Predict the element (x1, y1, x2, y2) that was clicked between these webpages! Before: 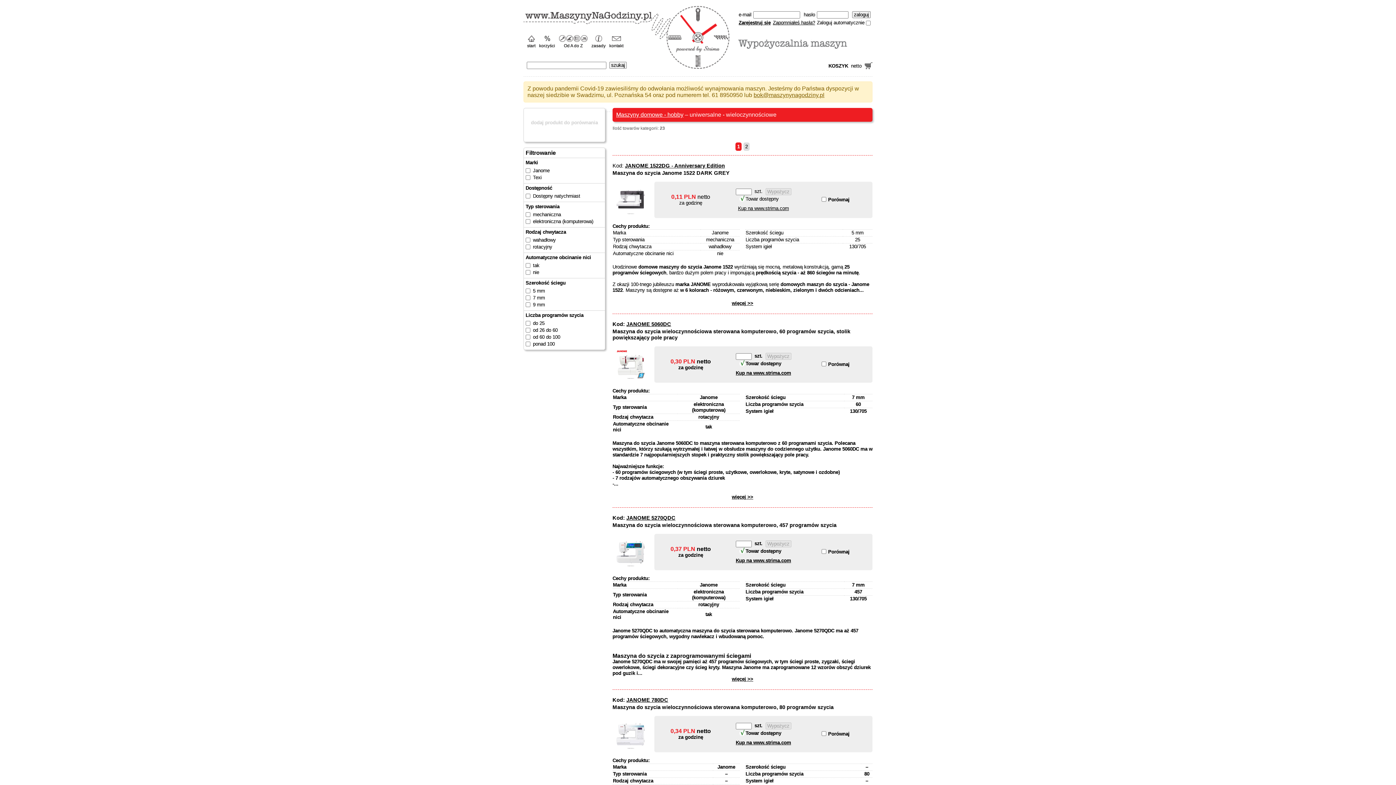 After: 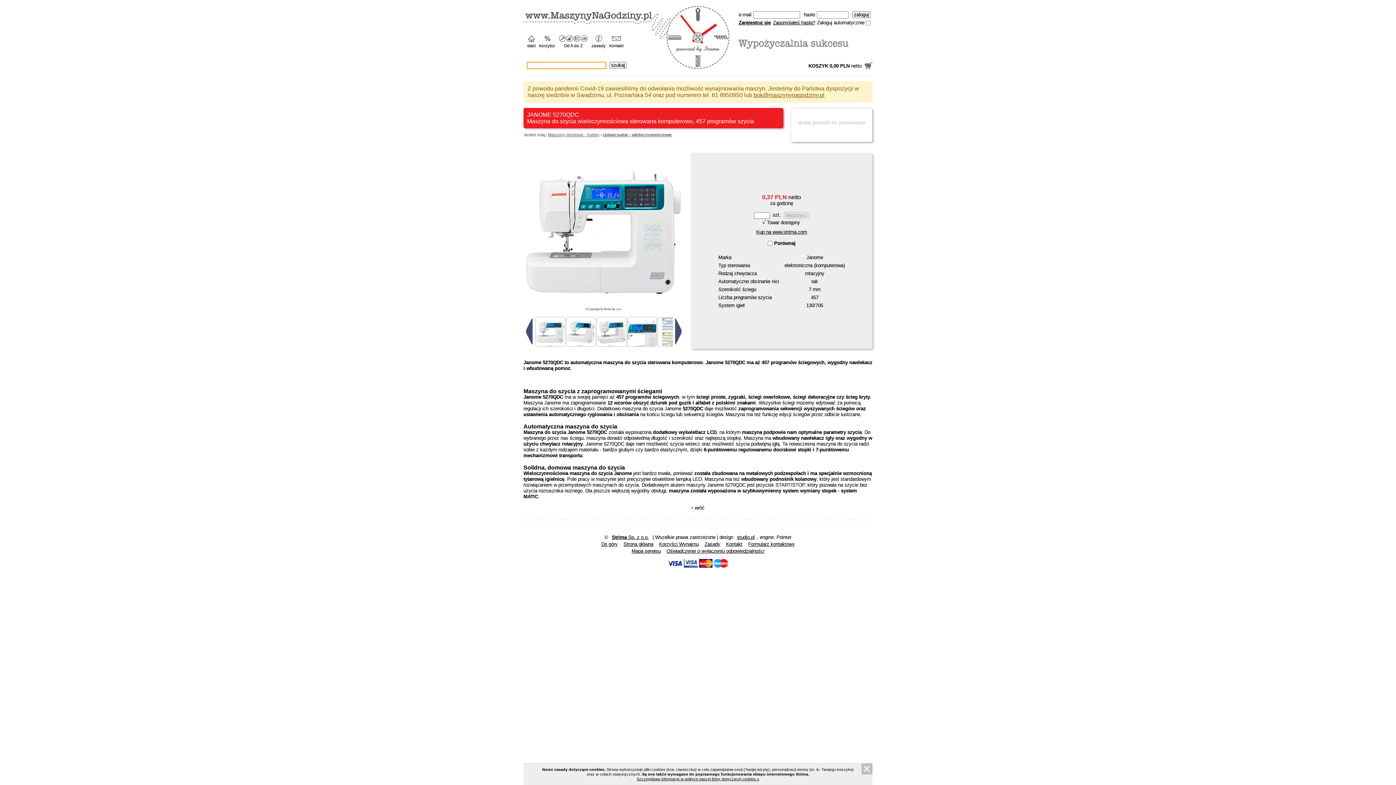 Action: label: Maszyna do szycia wieloczynnościowa sterowana komputerowo, 457 programów szycia bbox: (612, 522, 836, 528)